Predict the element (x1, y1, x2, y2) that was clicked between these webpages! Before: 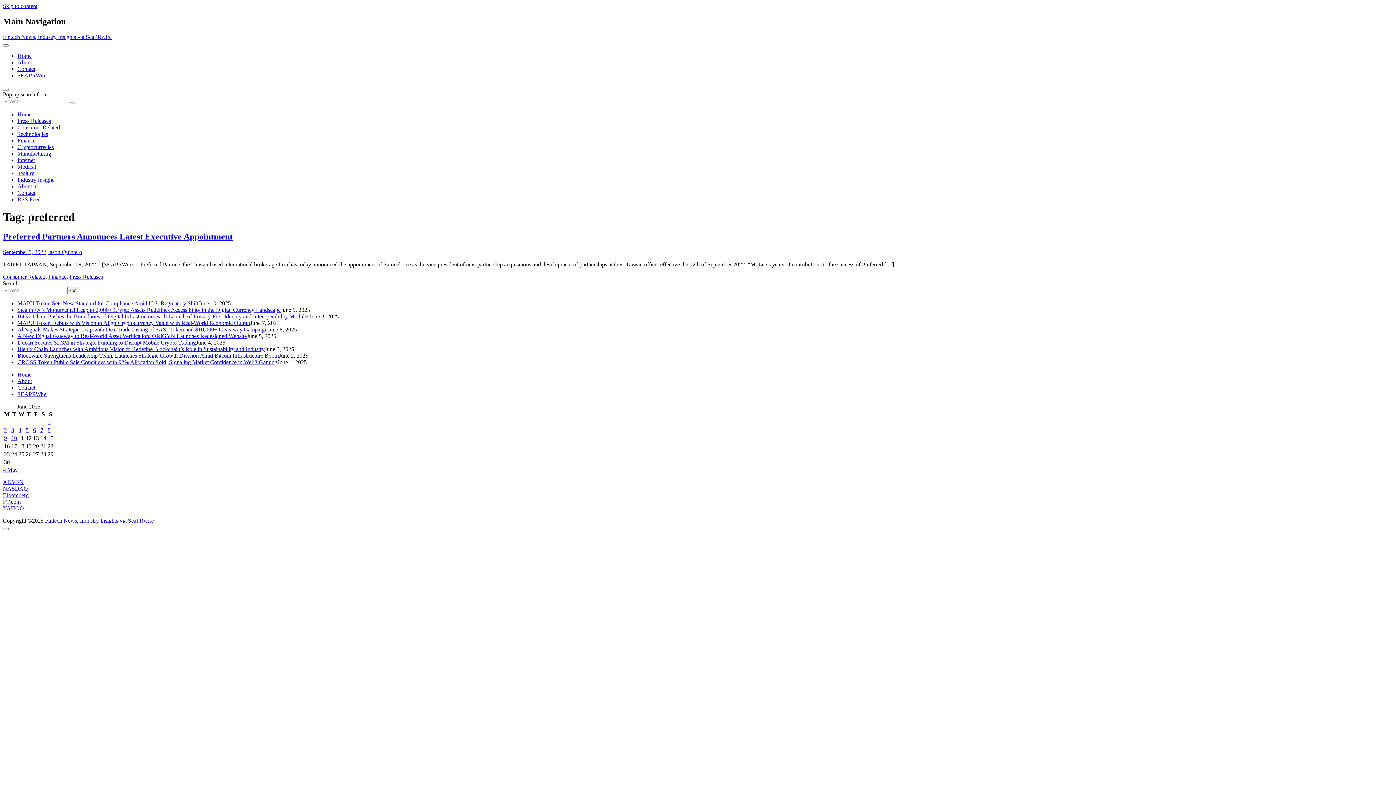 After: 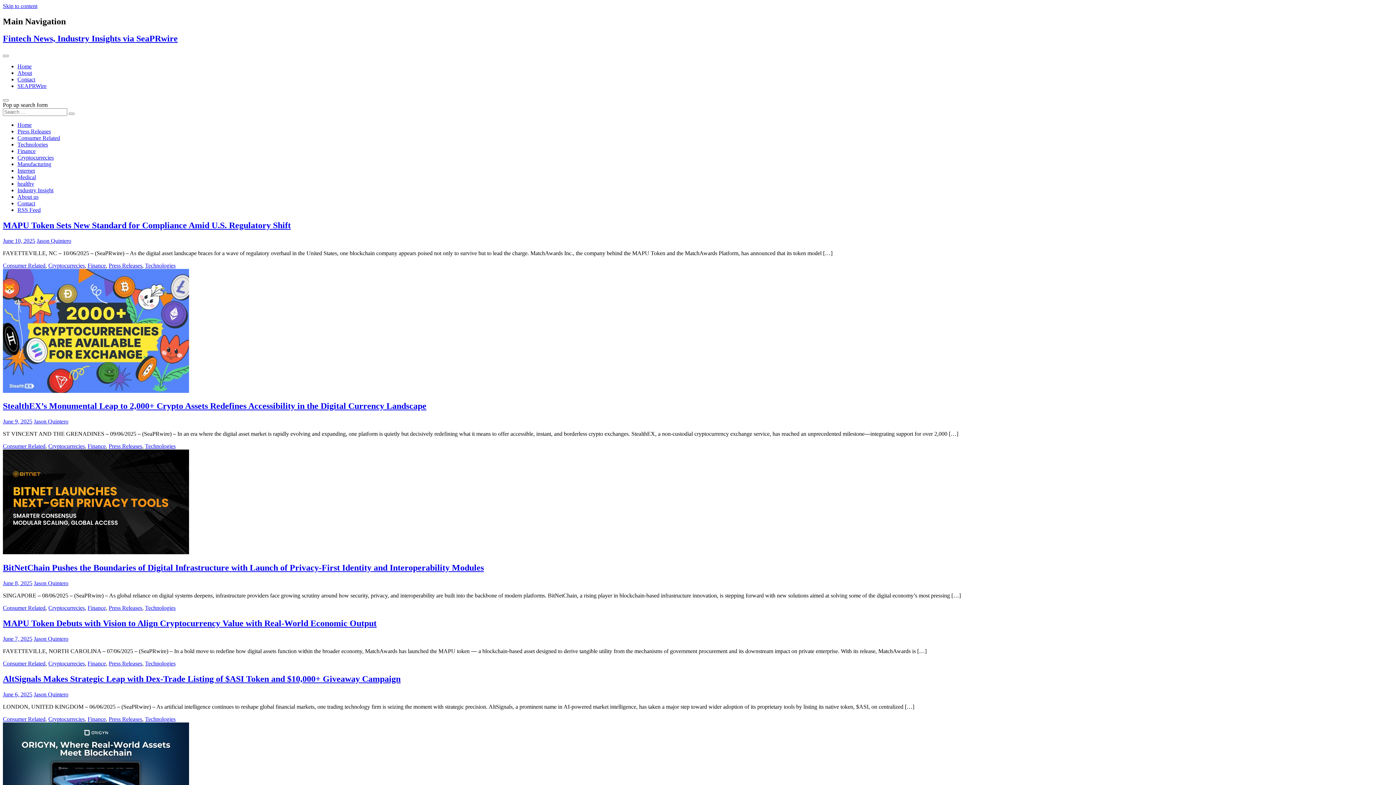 Action: bbox: (2, 33, 111, 39) label: Fintech News, Industry Insights via SeaPRwire